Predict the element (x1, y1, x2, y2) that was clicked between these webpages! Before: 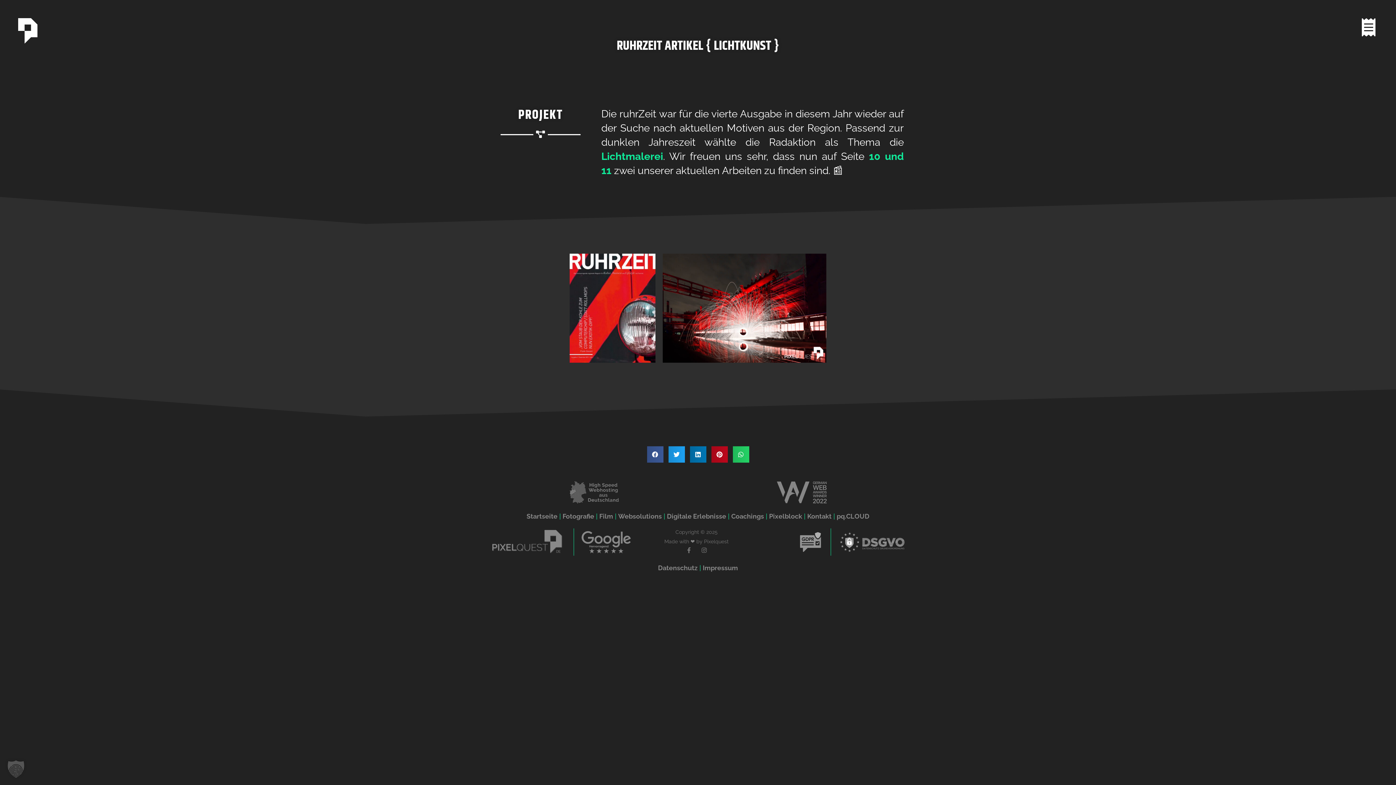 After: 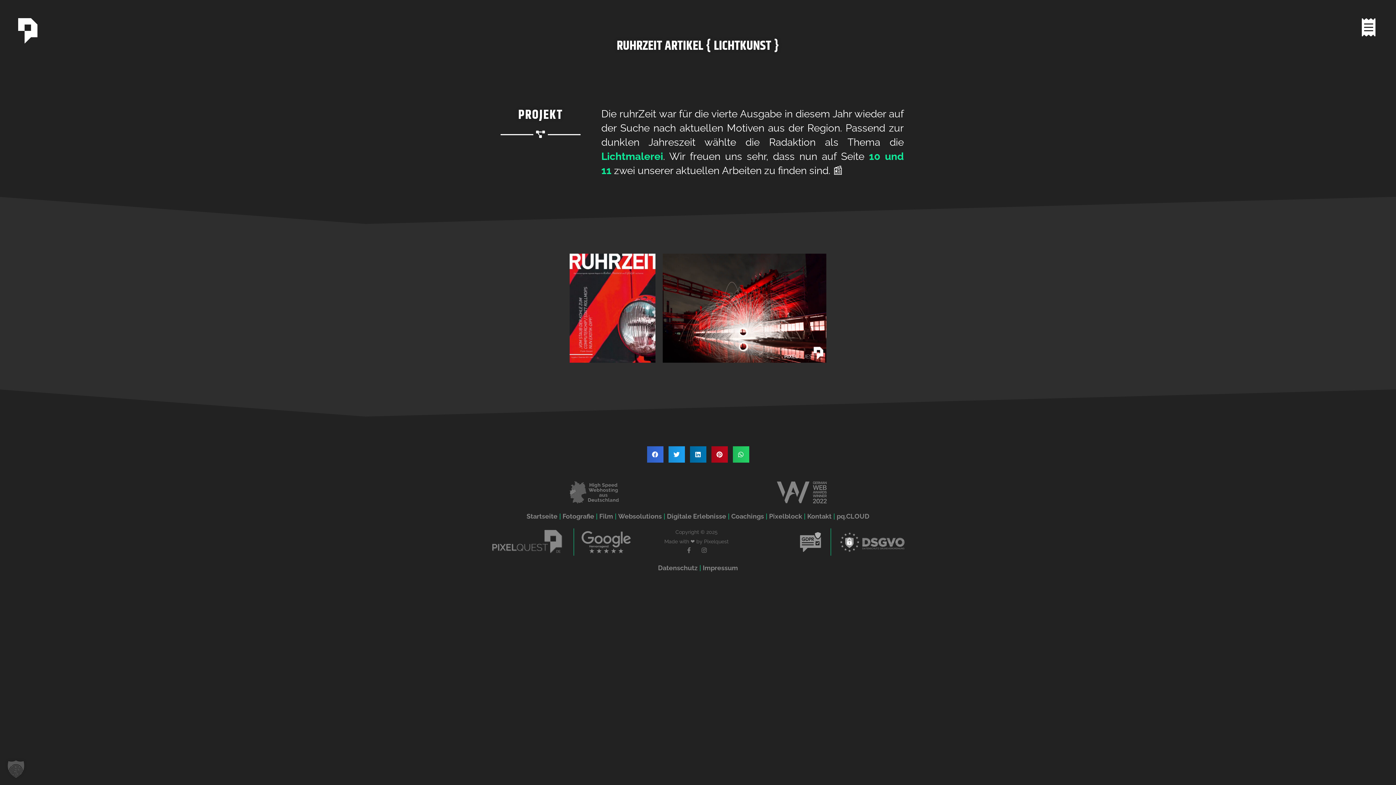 Action: bbox: (647, 446, 663, 462) label: Share on facebook